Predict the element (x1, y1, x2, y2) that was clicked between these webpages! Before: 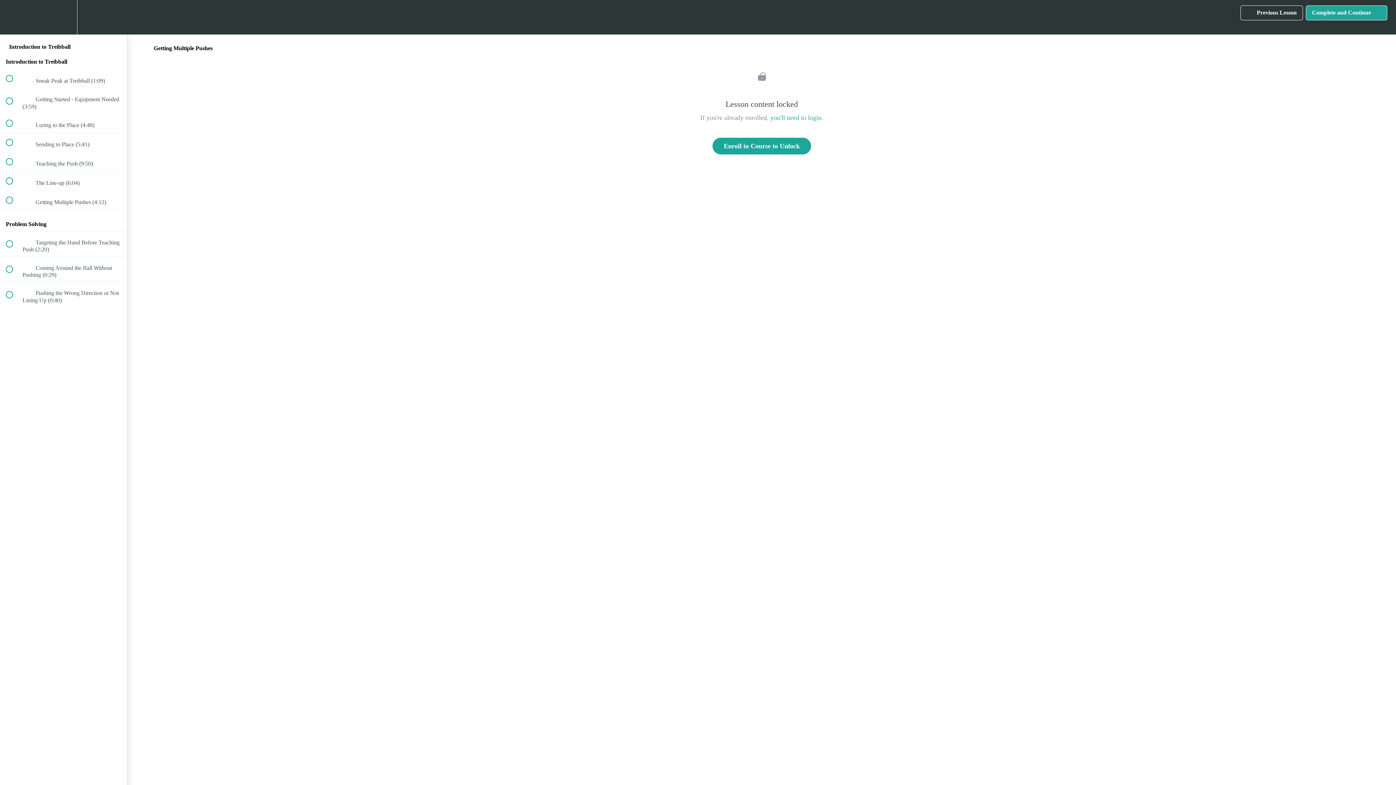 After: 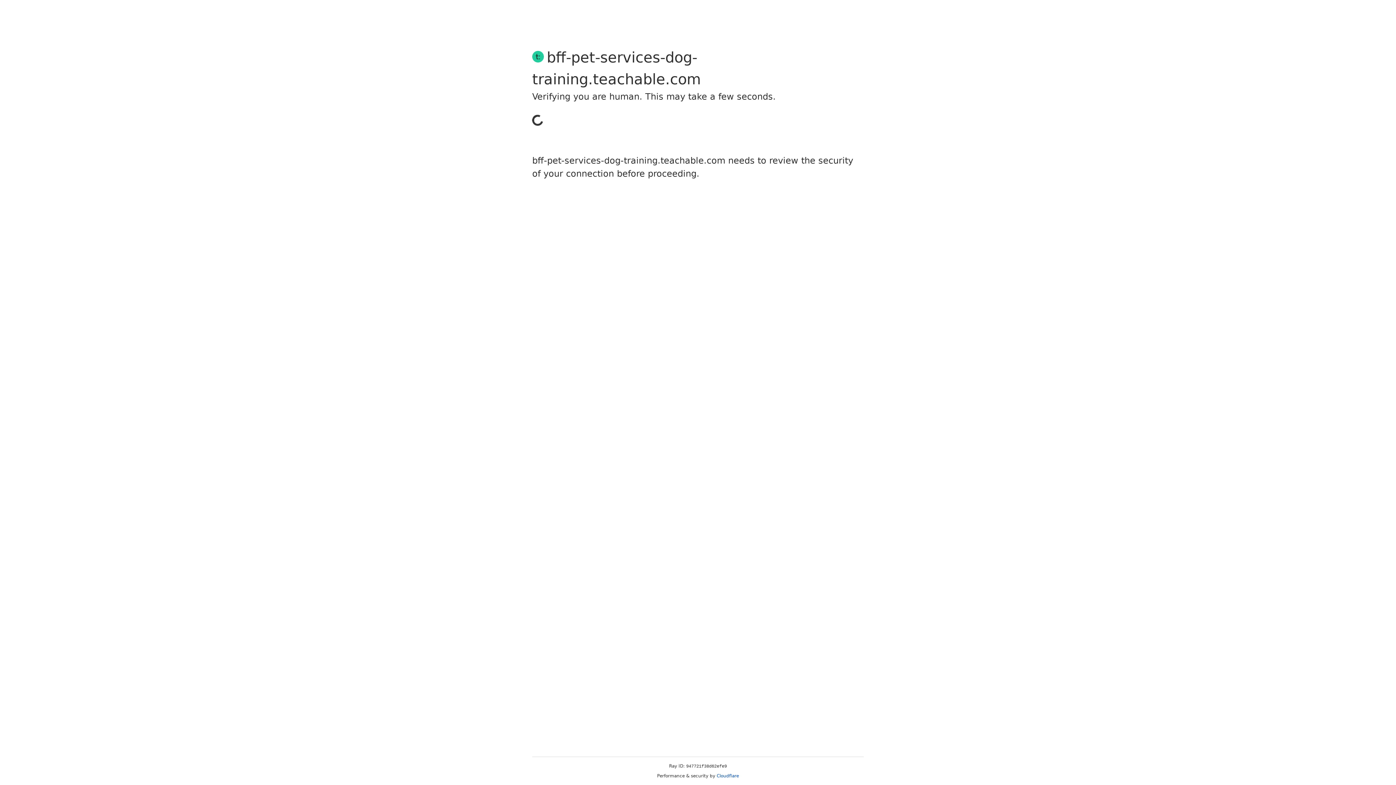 Action: label: you'll need to login bbox: (770, 114, 821, 121)